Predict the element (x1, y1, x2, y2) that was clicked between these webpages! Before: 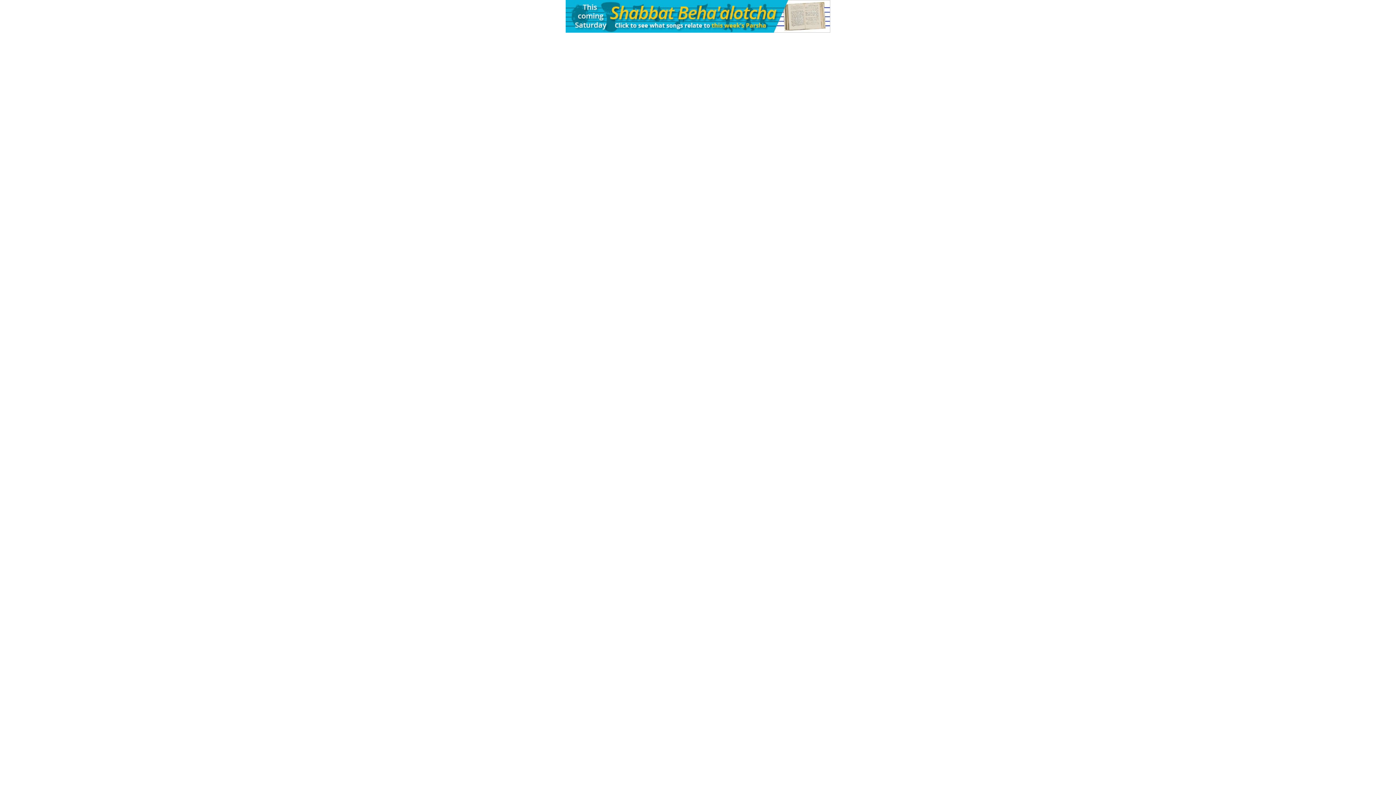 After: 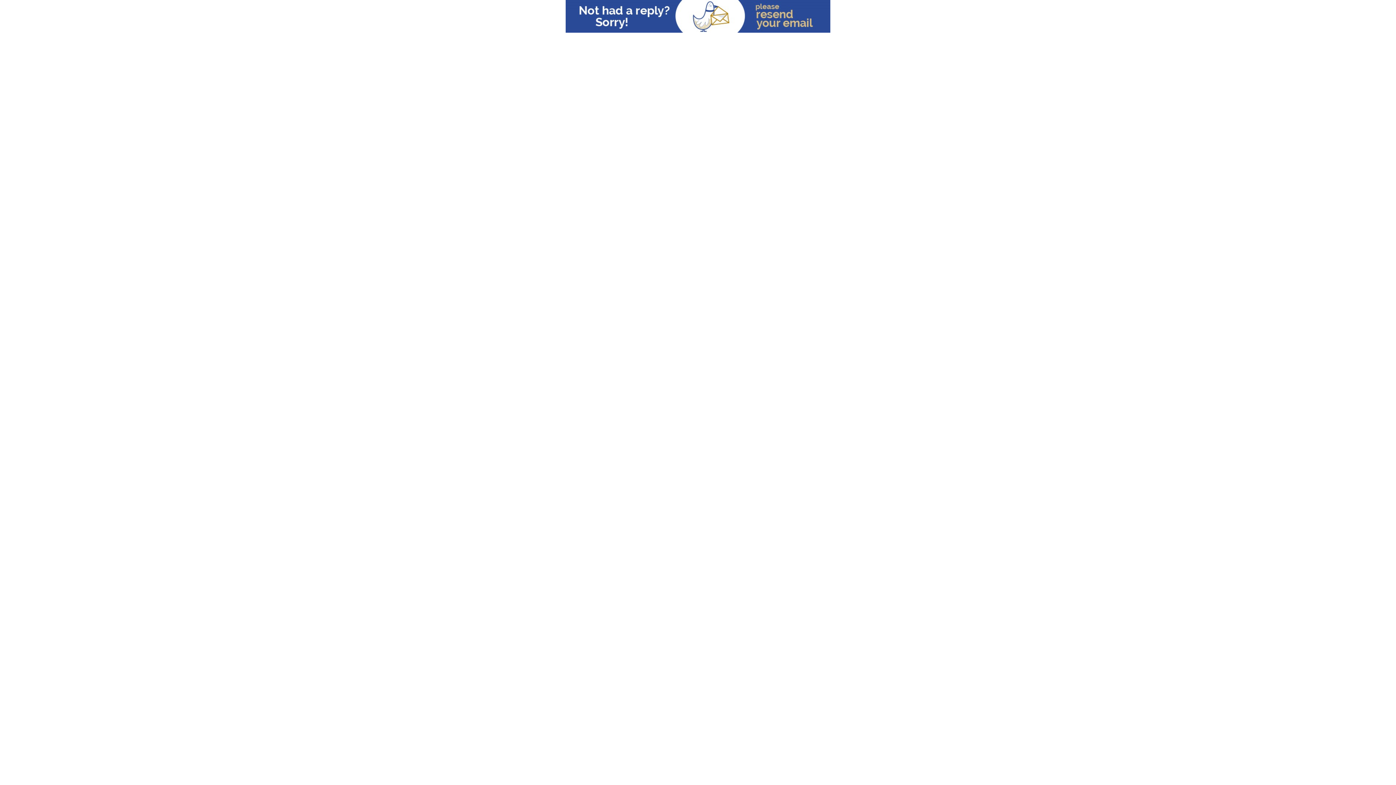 Action: bbox: (565, 27, 830, 33)